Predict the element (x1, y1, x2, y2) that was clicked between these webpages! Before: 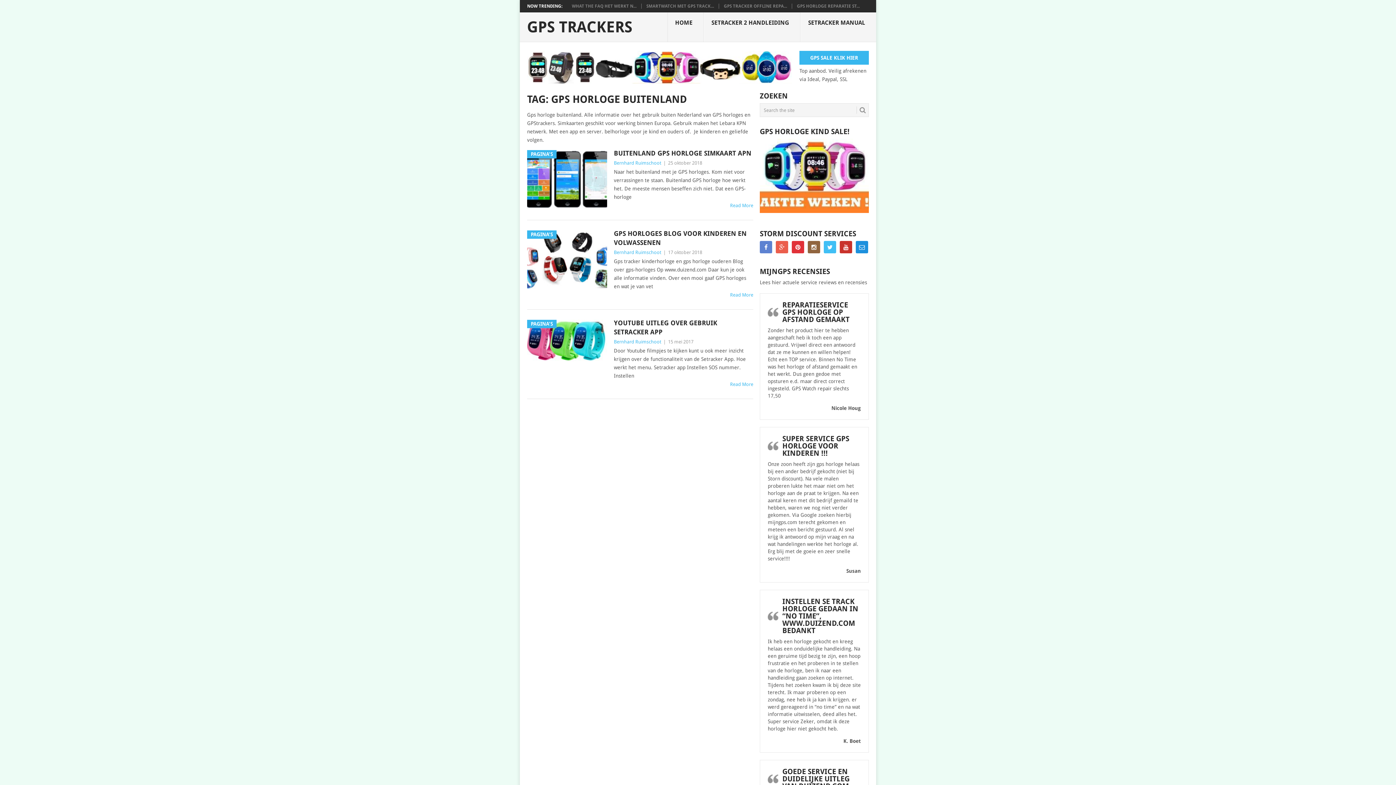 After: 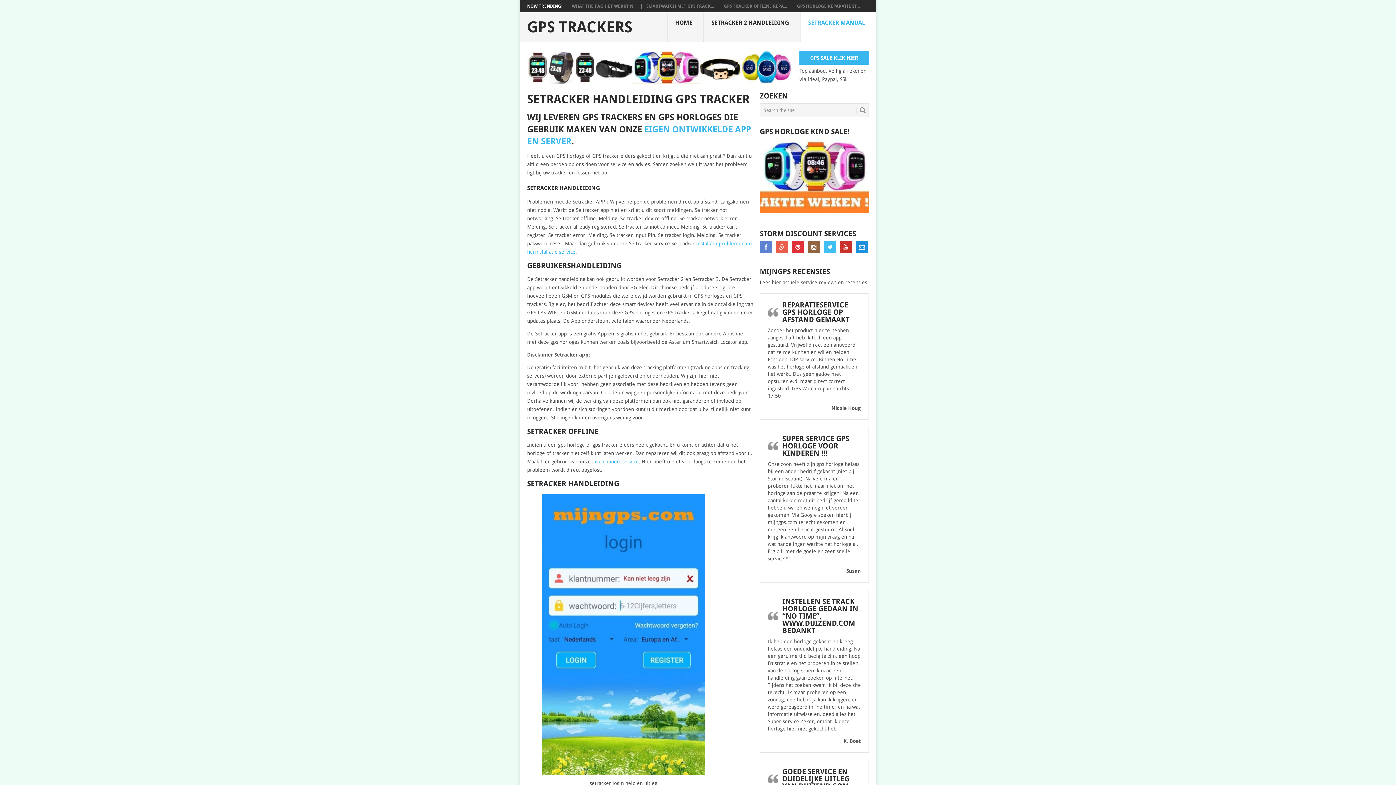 Action: bbox: (800, 12, 876, 42) label: SETRACKER MANUAL
